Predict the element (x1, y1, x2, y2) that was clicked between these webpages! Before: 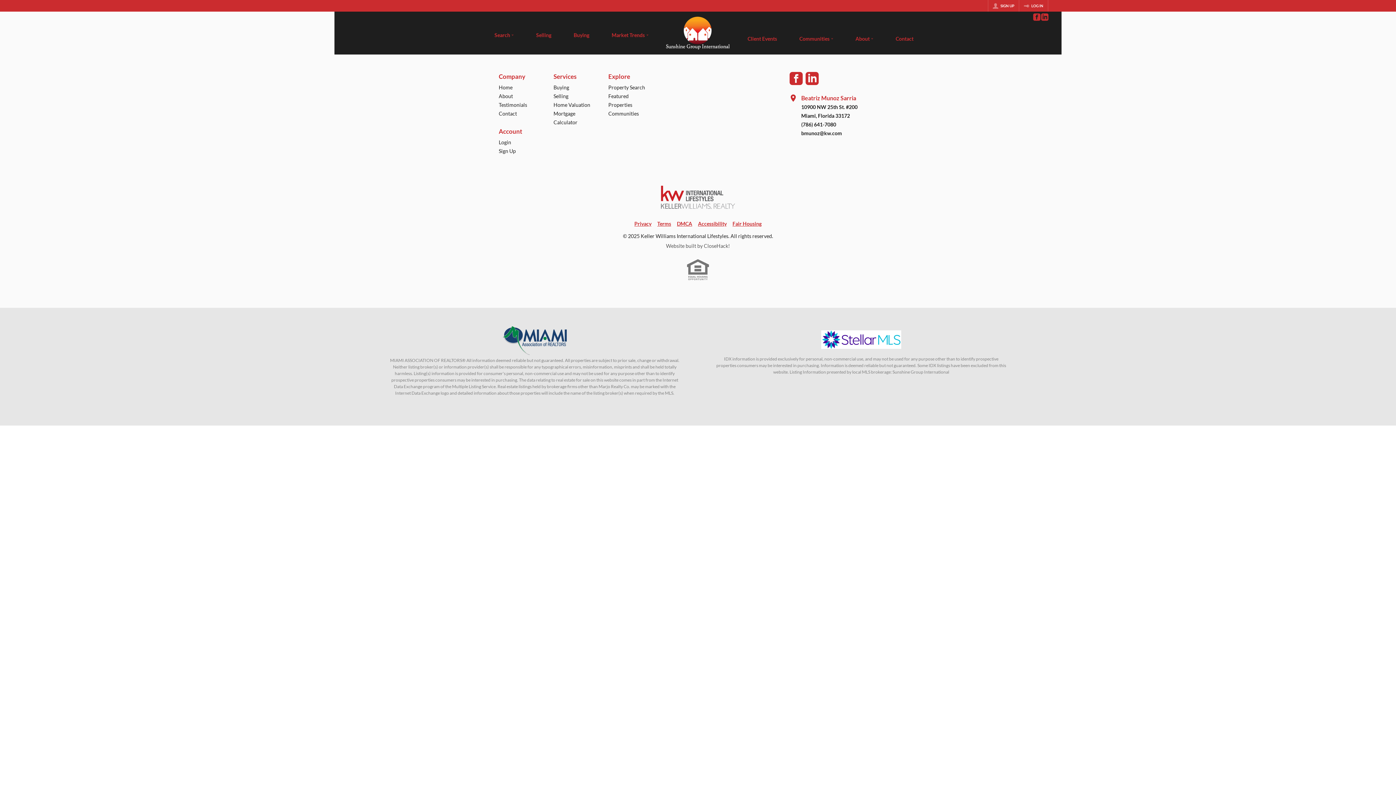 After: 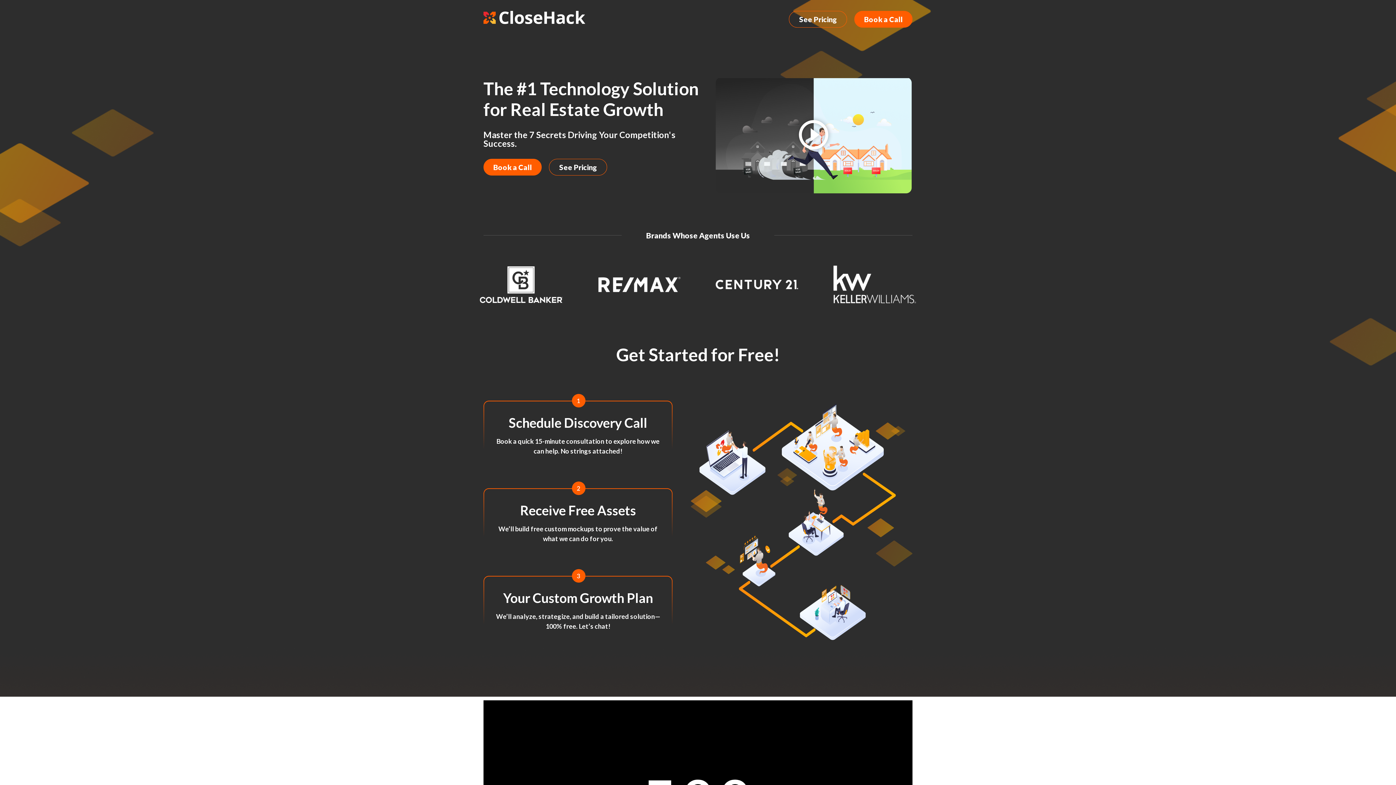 Action: bbox: (704, 242, 728, 248) label: CloseHack